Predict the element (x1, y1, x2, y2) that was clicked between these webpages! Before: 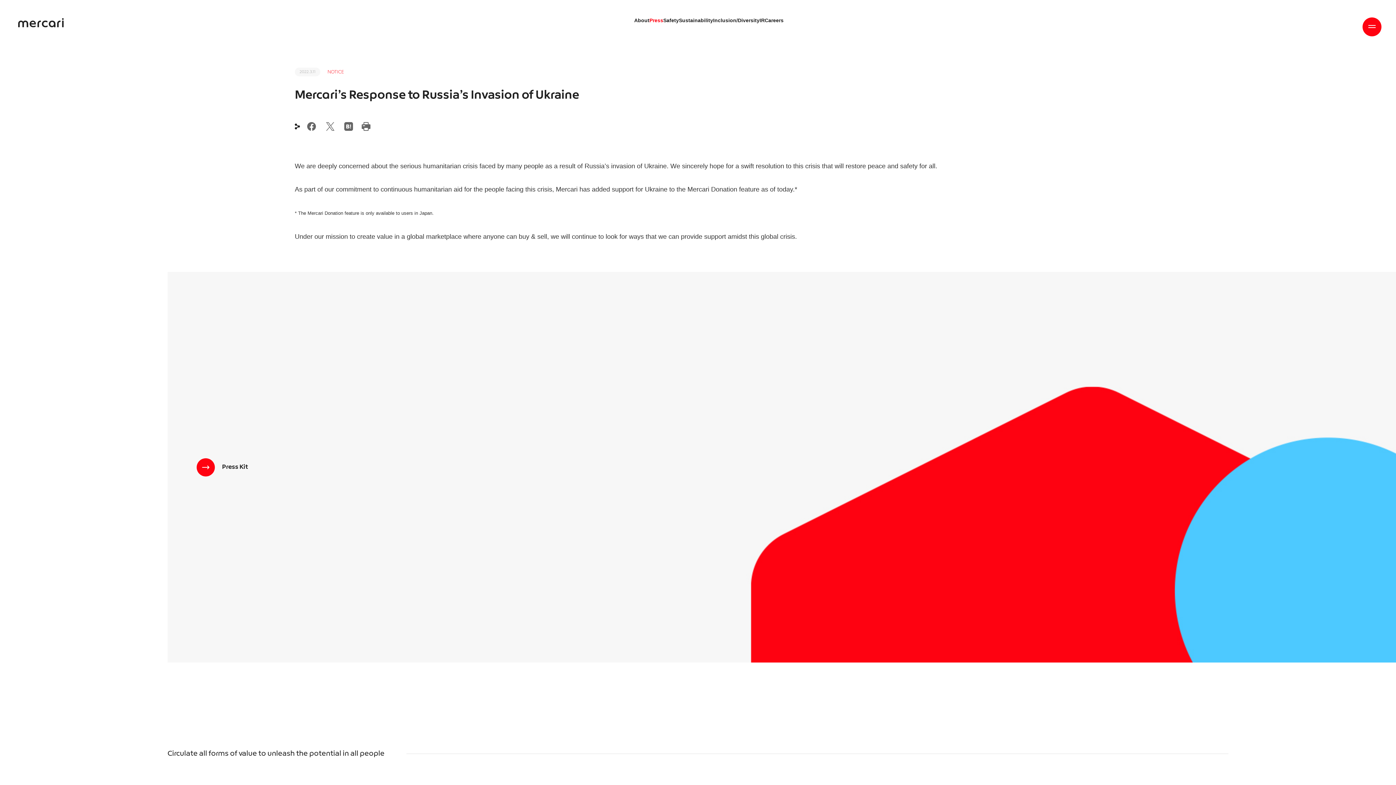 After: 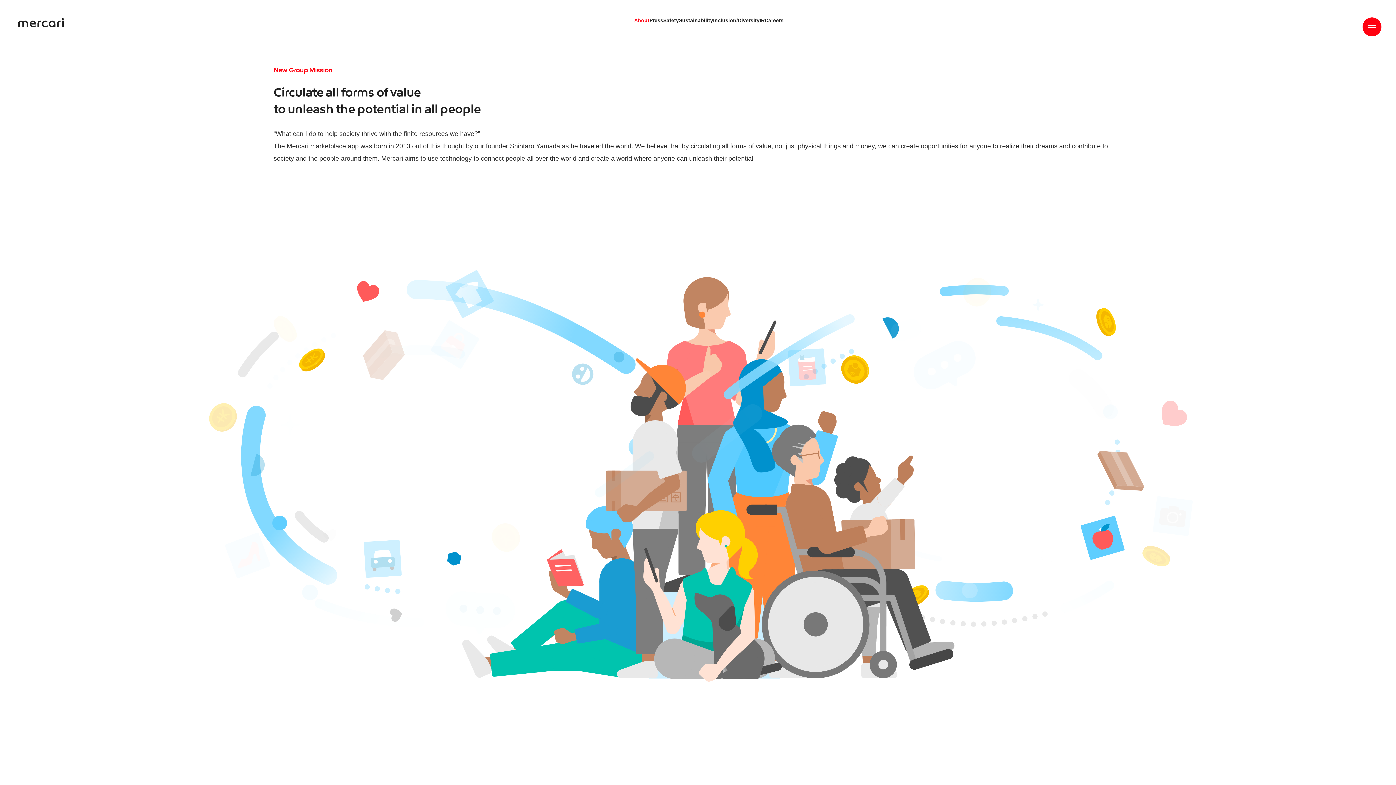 Action: label: About bbox: (634, 17, 649, 23)